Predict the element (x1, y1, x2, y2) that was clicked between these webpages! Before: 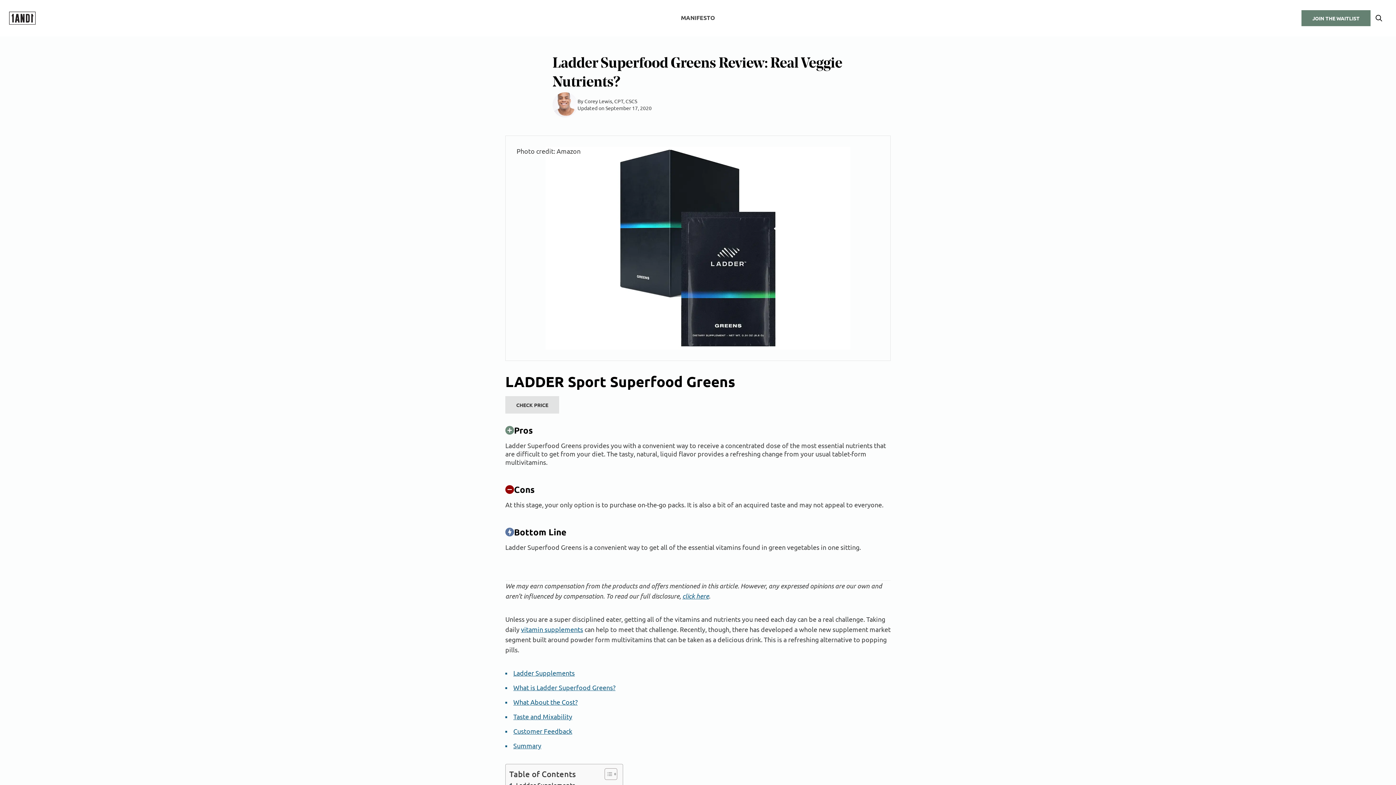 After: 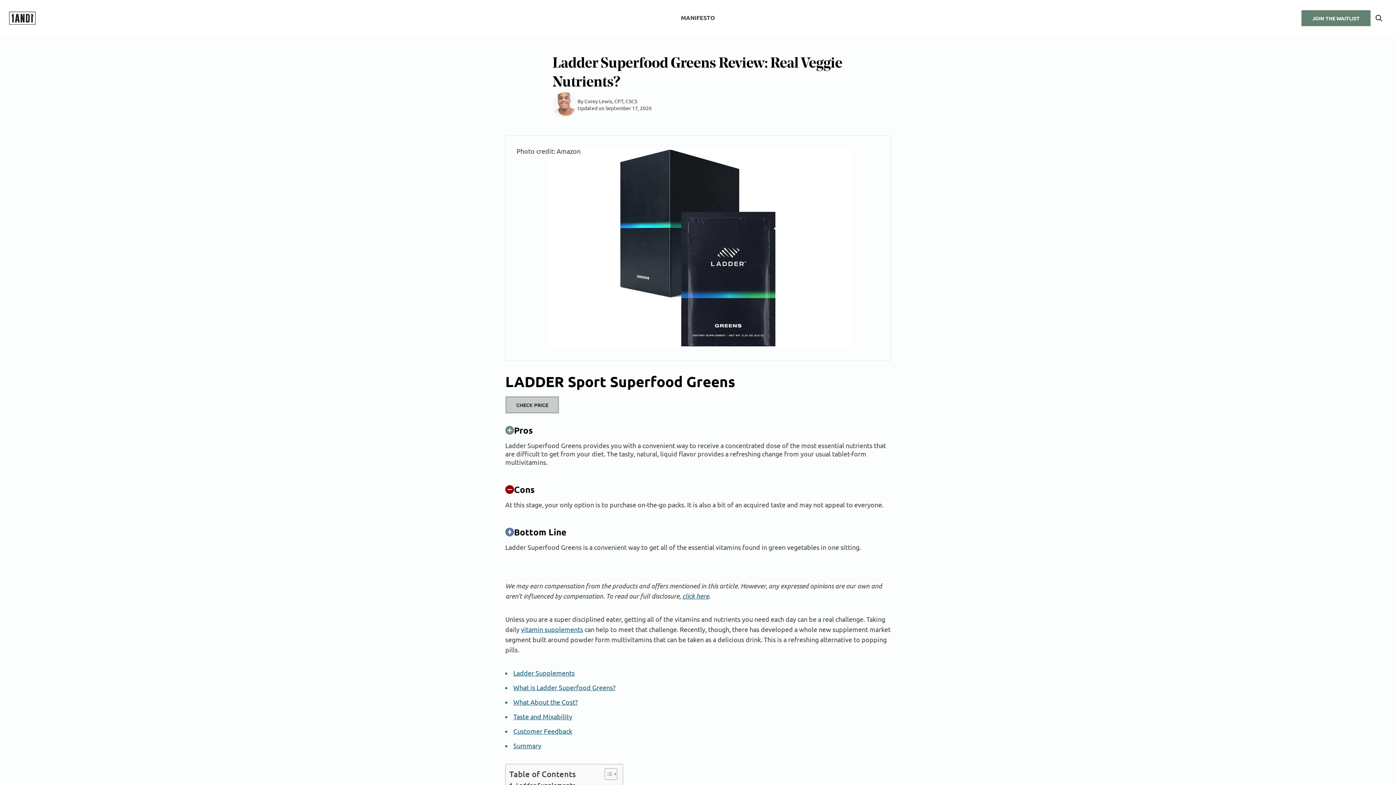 Action: bbox: (505, 396, 559, 413) label: CHECK PRICE